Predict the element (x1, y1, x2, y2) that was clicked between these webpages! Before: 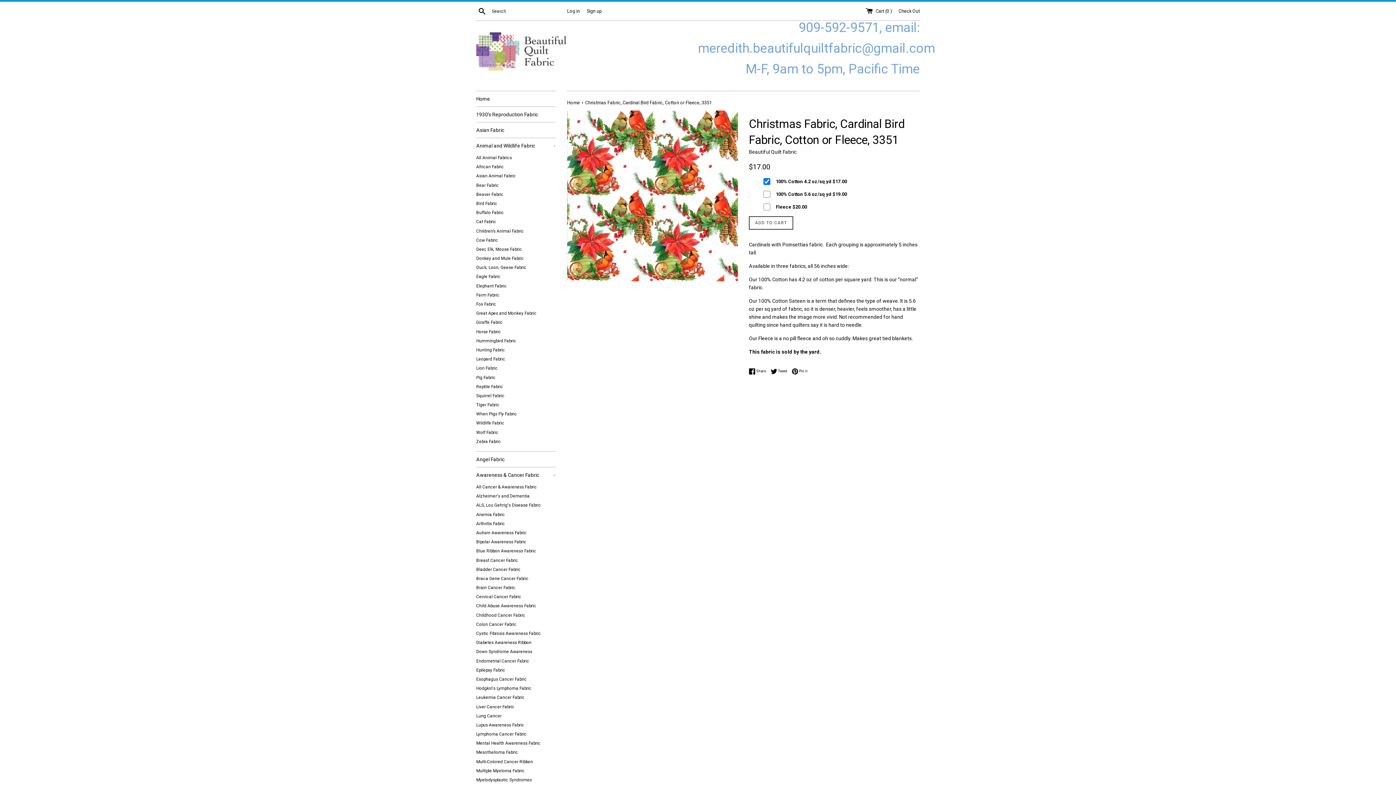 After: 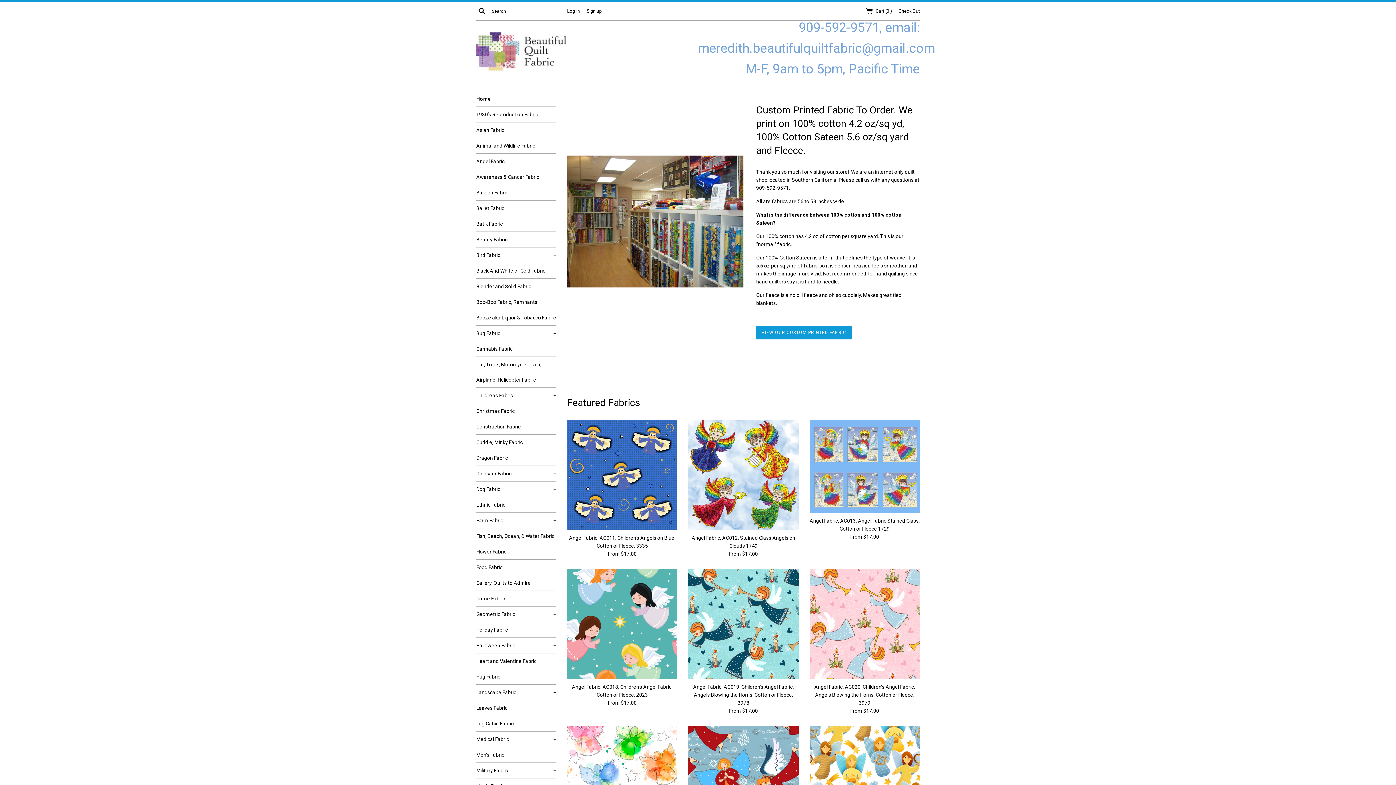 Action: label: Home bbox: (476, 91, 556, 106)